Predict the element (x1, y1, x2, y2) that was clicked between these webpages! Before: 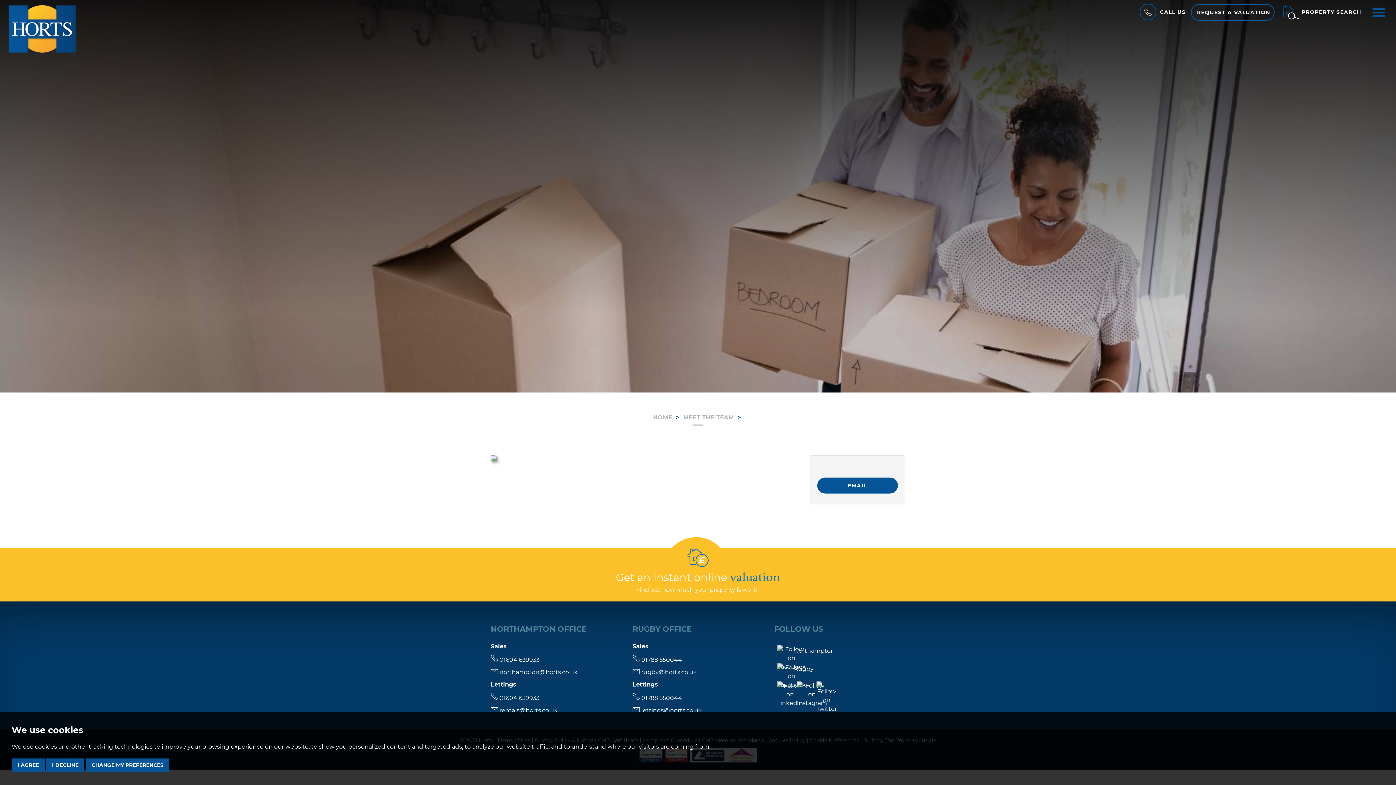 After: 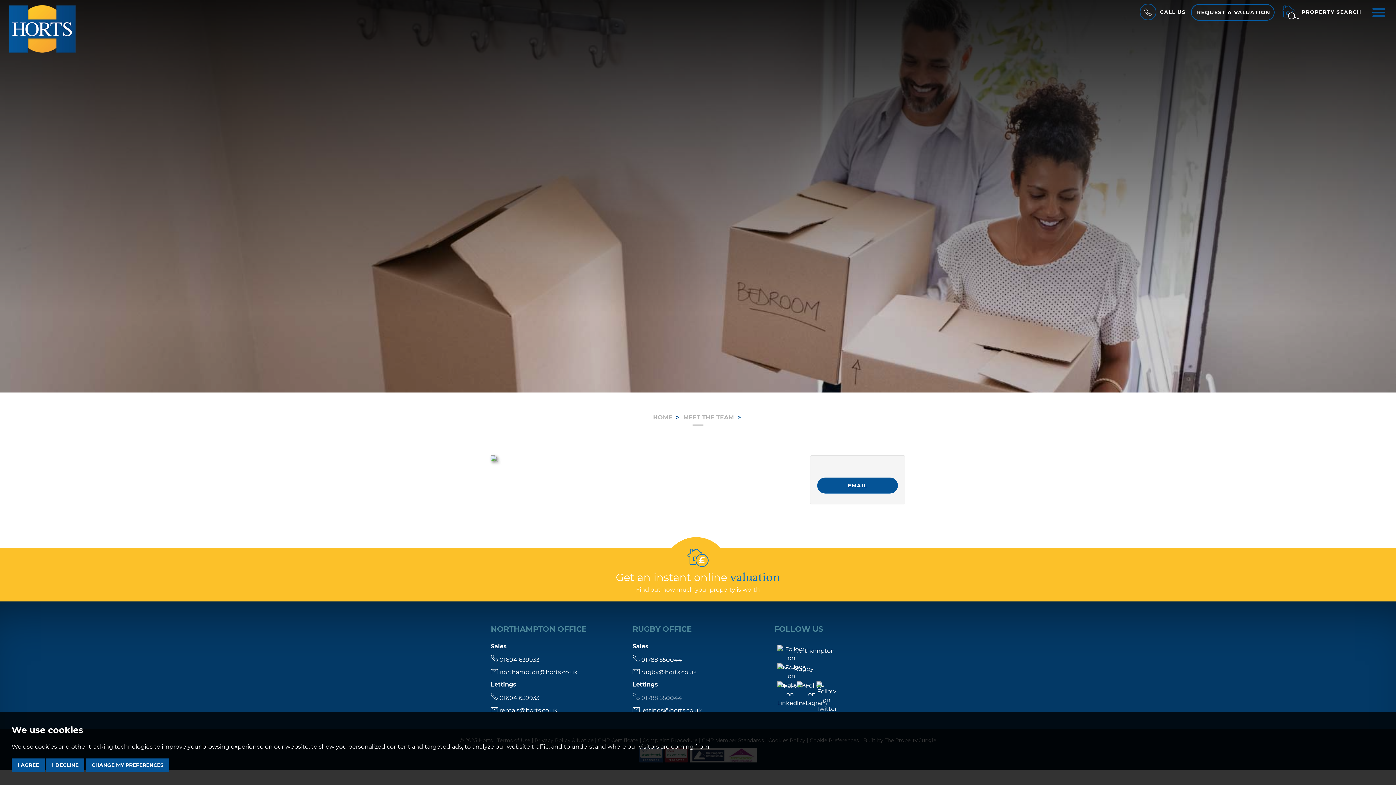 Action: bbox: (632, 694, 682, 701) label:  01788 550044